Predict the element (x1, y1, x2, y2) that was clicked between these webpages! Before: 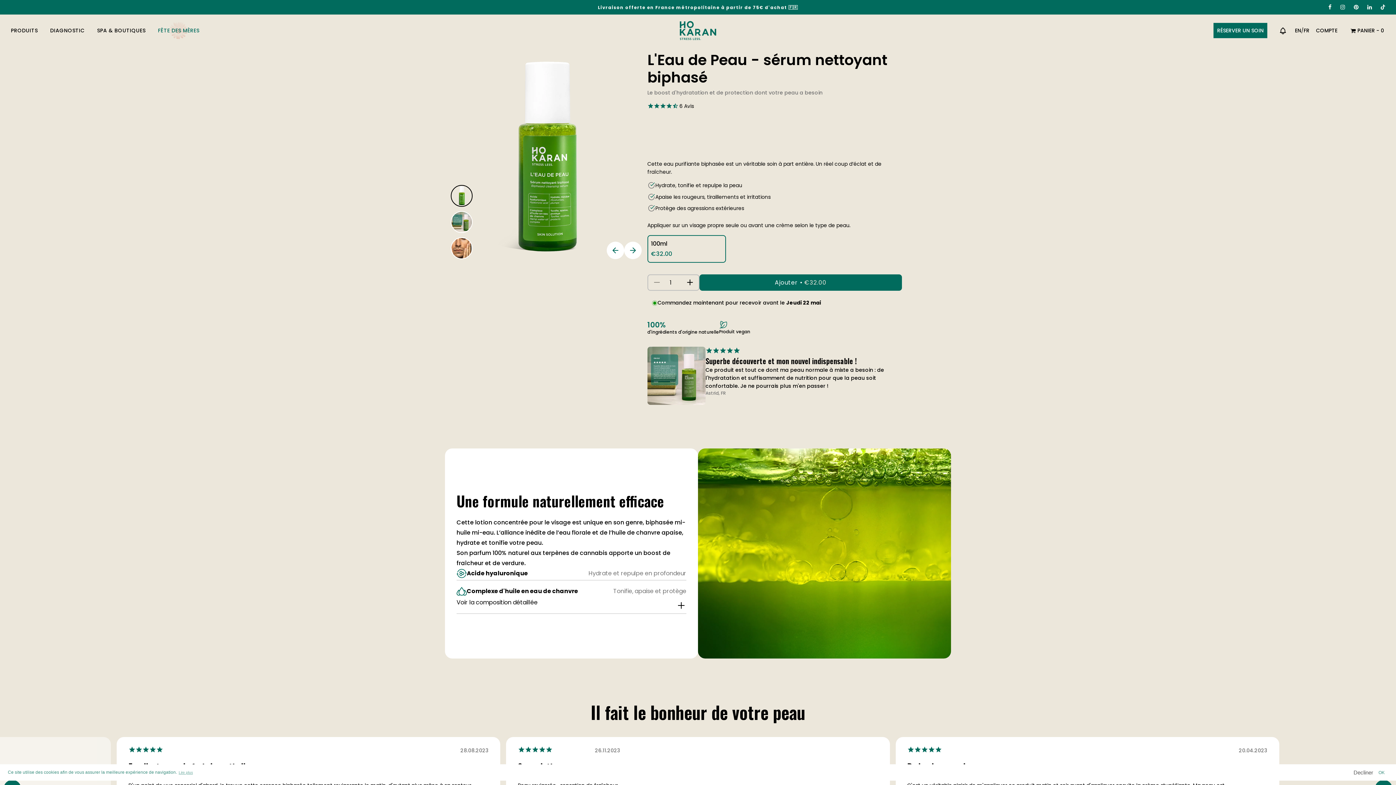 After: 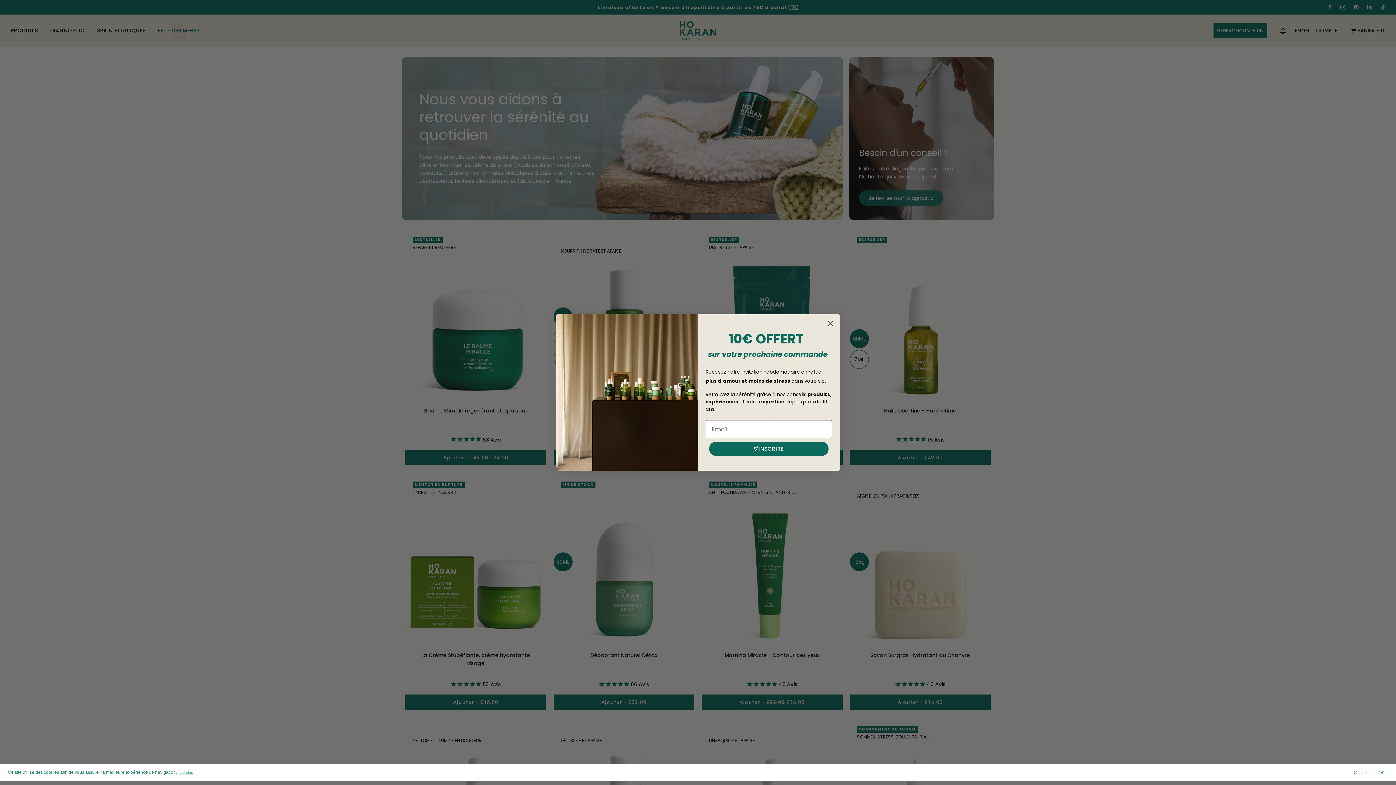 Action: label: PRODUITS bbox: (5, 21, 43, 40)